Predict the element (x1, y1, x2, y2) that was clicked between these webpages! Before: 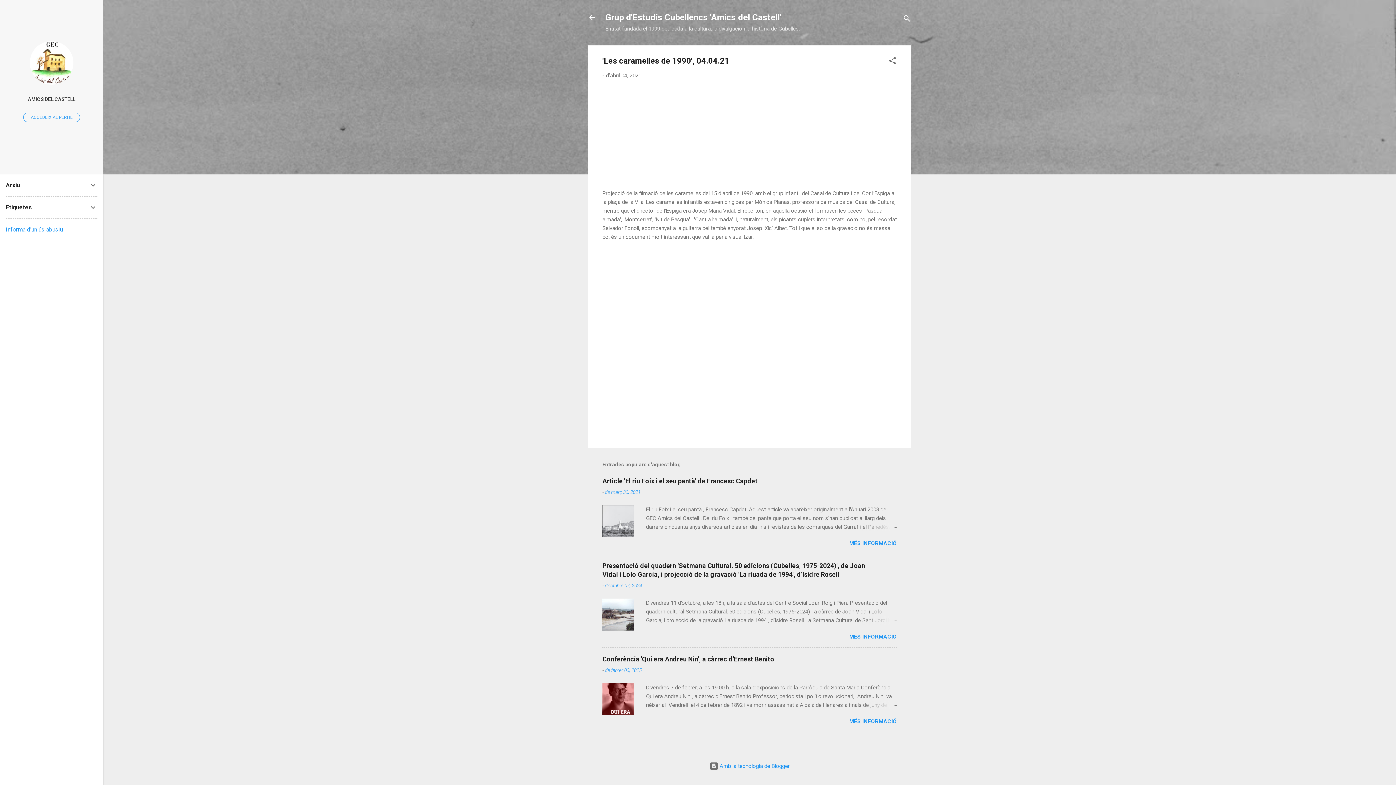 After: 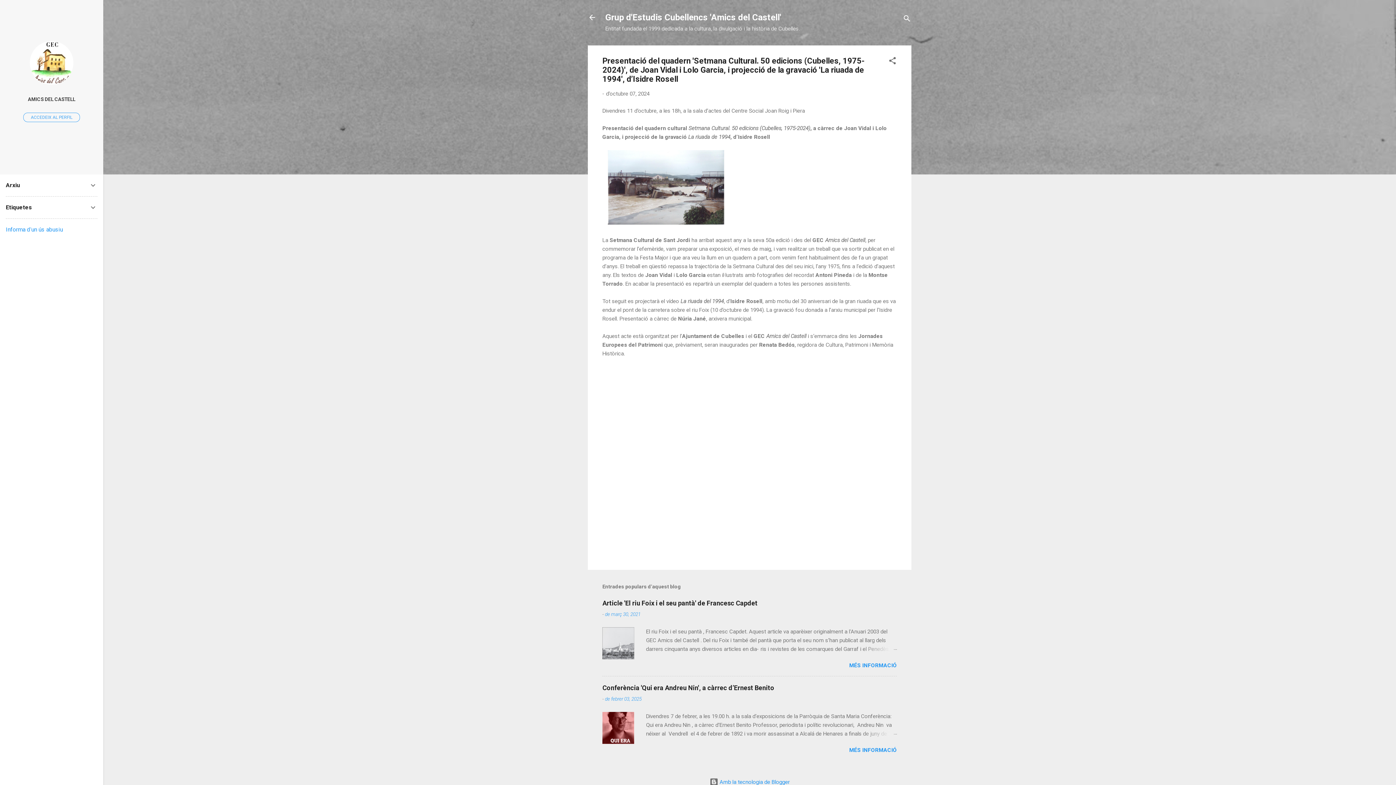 Action: bbox: (862, 616, 897, 625)